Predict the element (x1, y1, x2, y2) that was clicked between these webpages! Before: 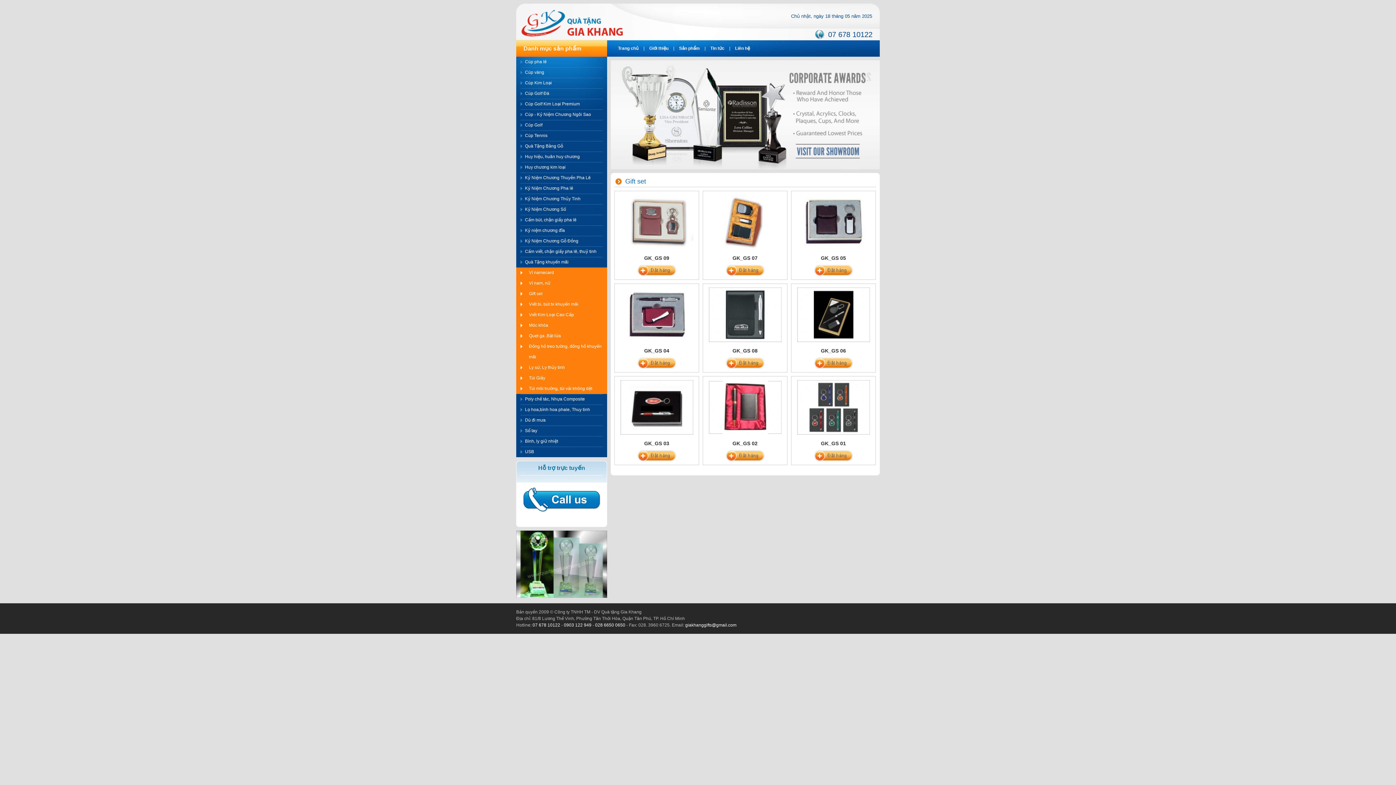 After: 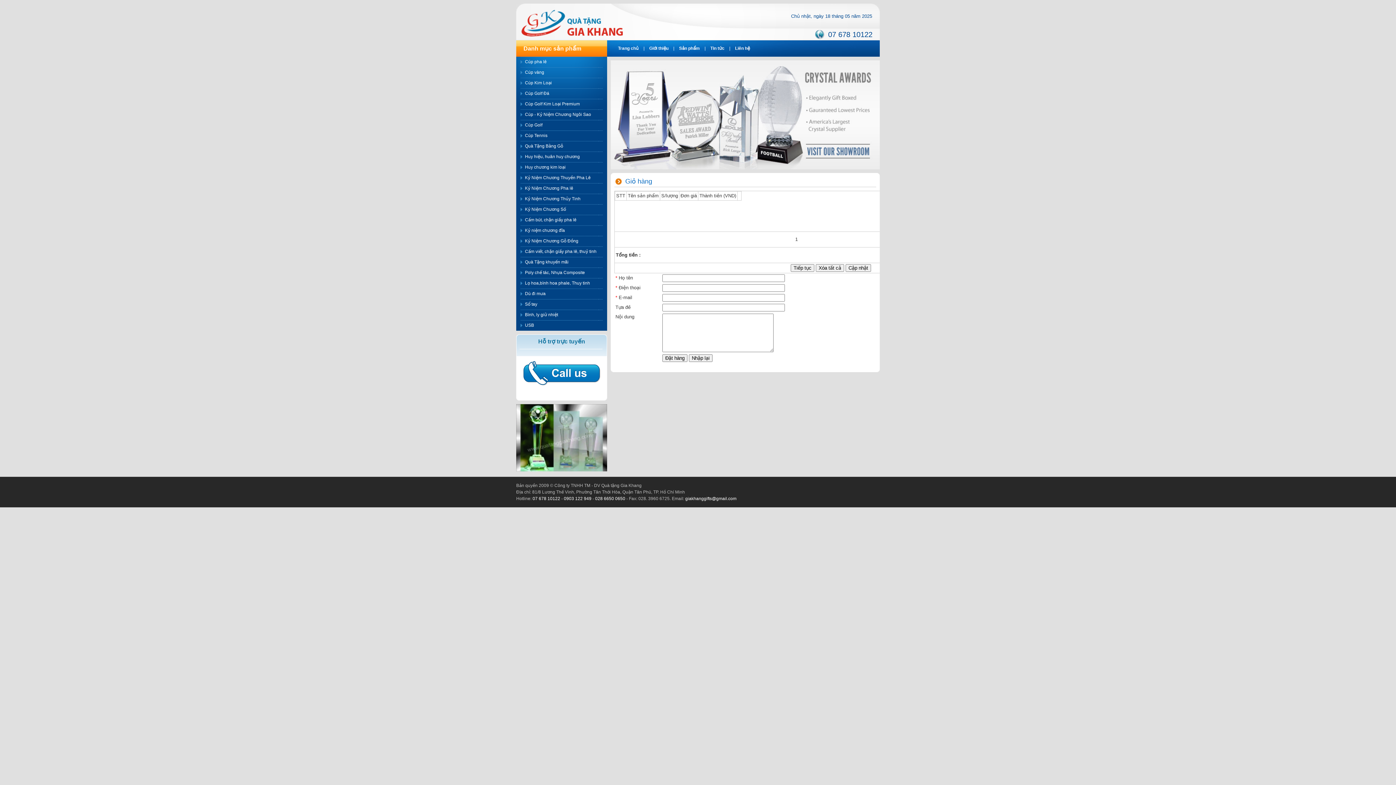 Action: bbox: (726, 271, 764, 277)